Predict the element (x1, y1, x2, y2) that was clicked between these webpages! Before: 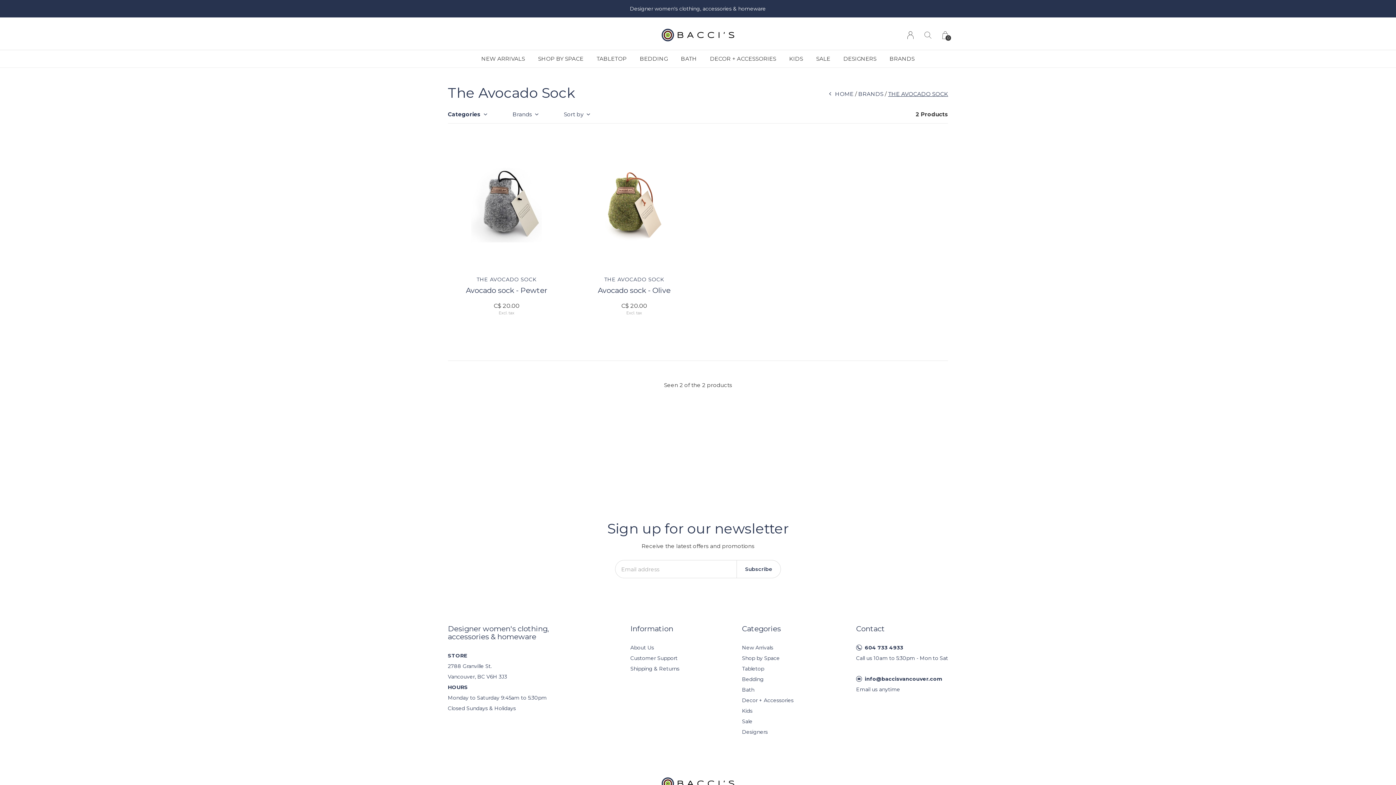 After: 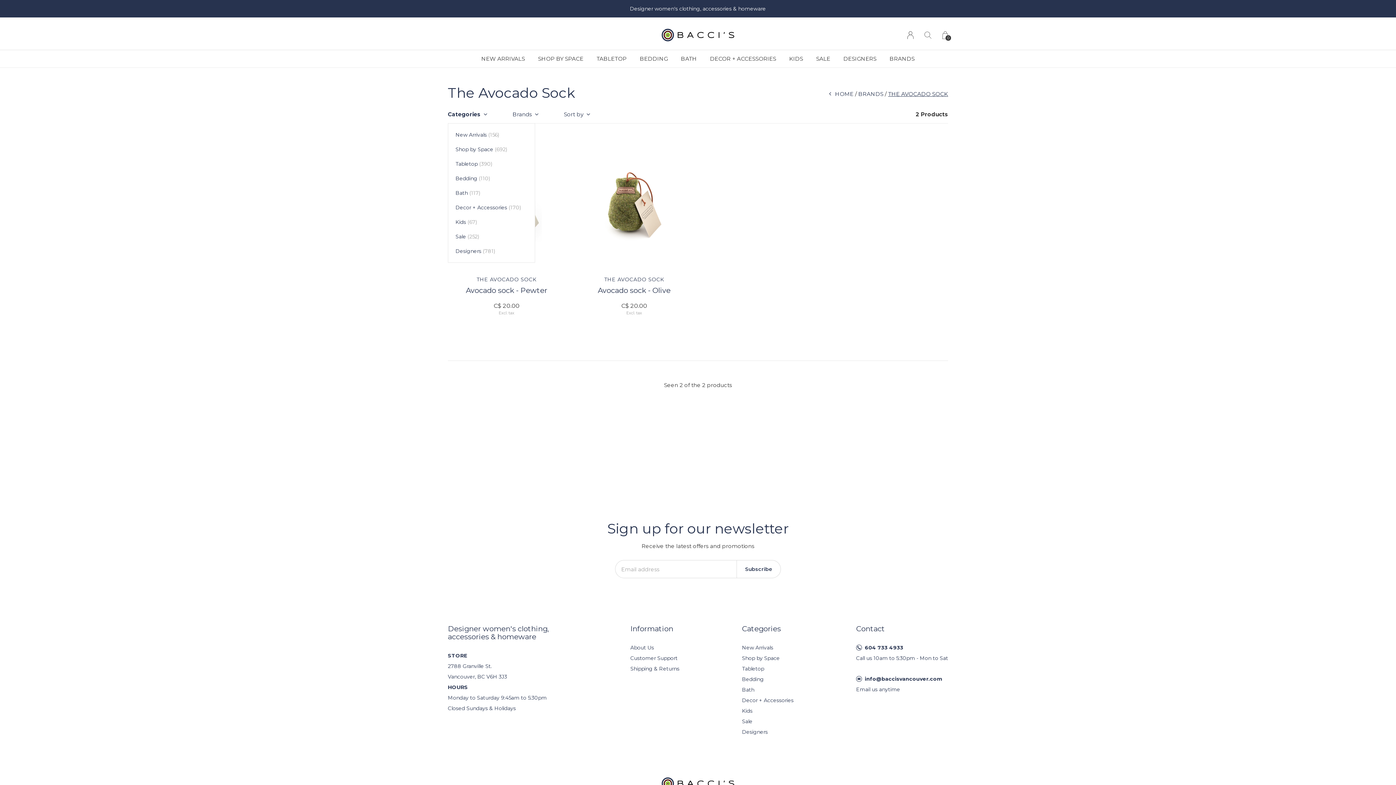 Action: label: Categories bbox: (448, 109, 487, 119)